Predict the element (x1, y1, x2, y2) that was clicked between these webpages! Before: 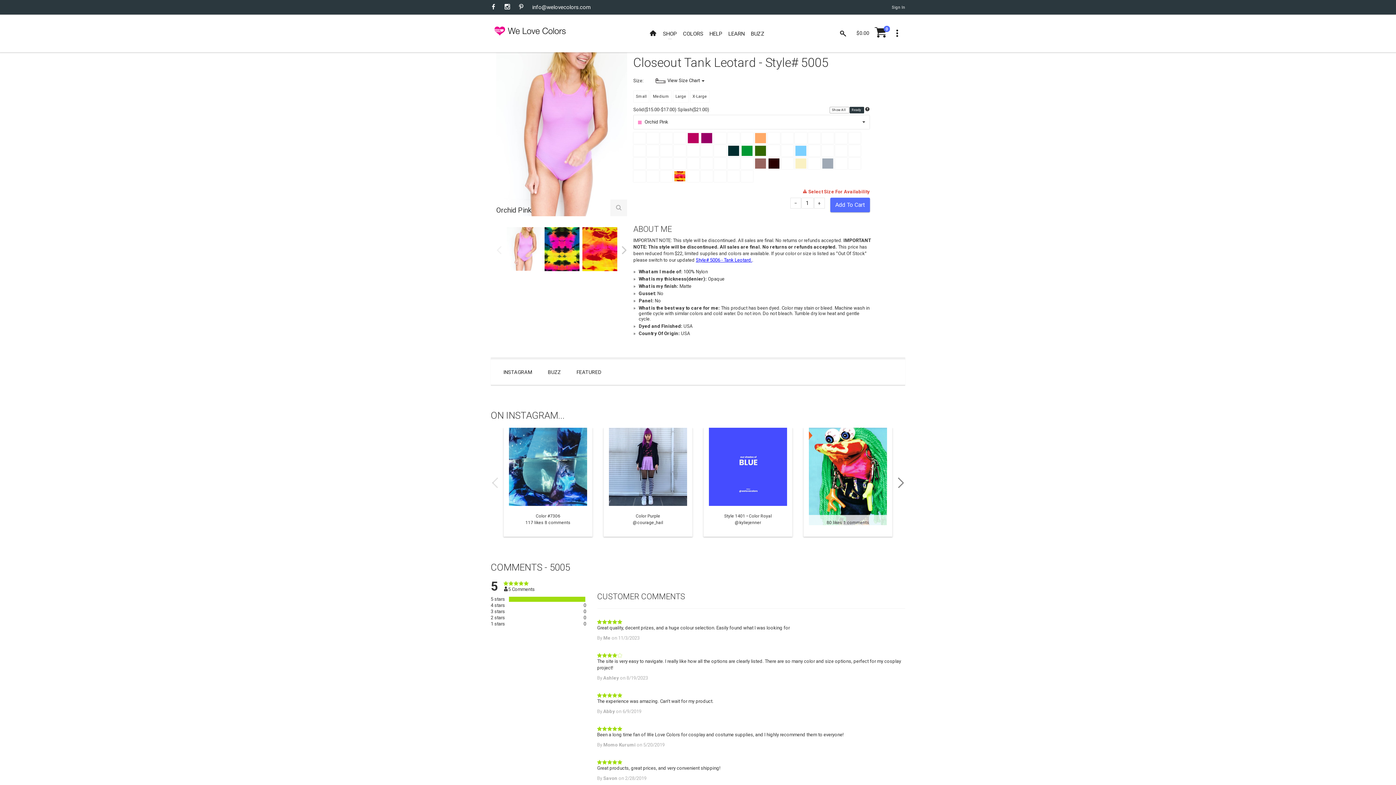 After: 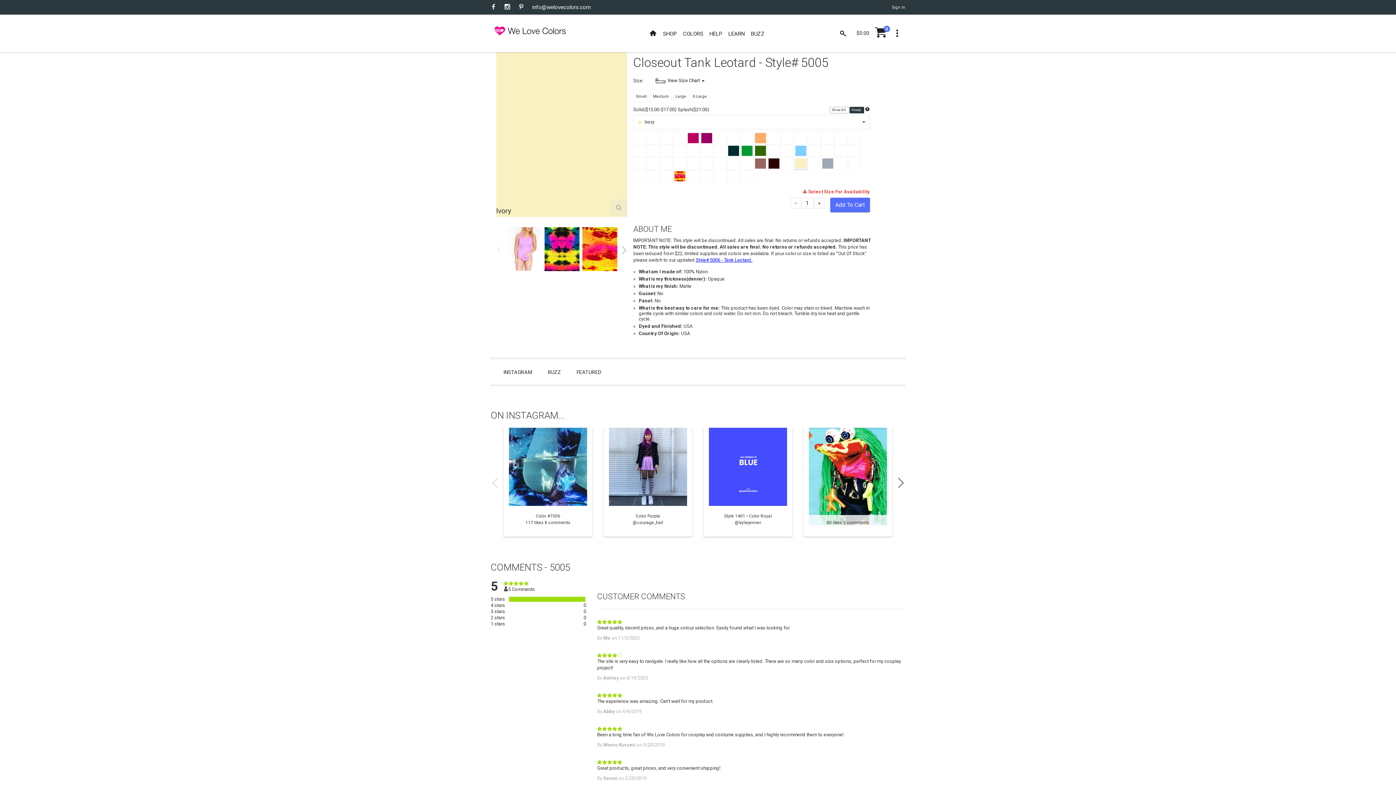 Action: bbox: (795, 158, 806, 168)